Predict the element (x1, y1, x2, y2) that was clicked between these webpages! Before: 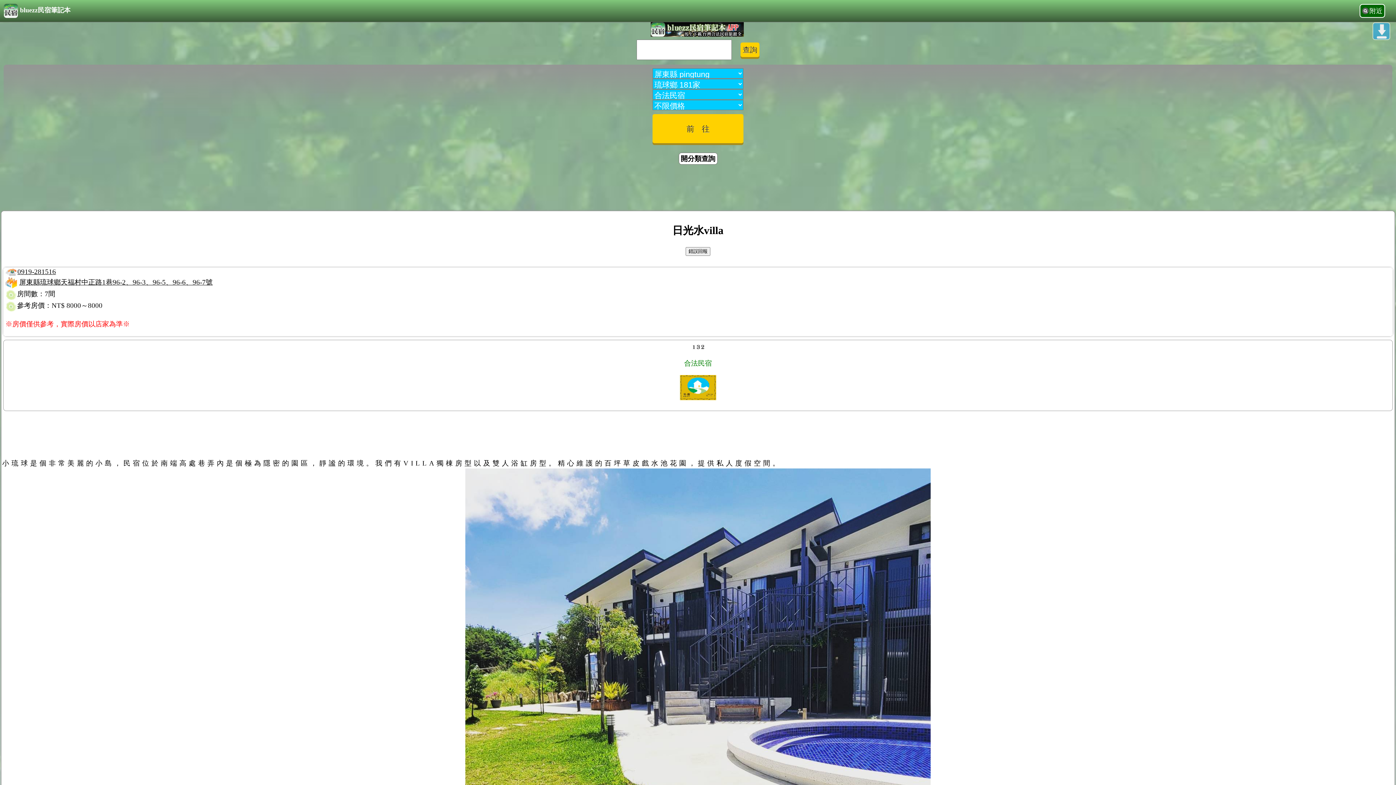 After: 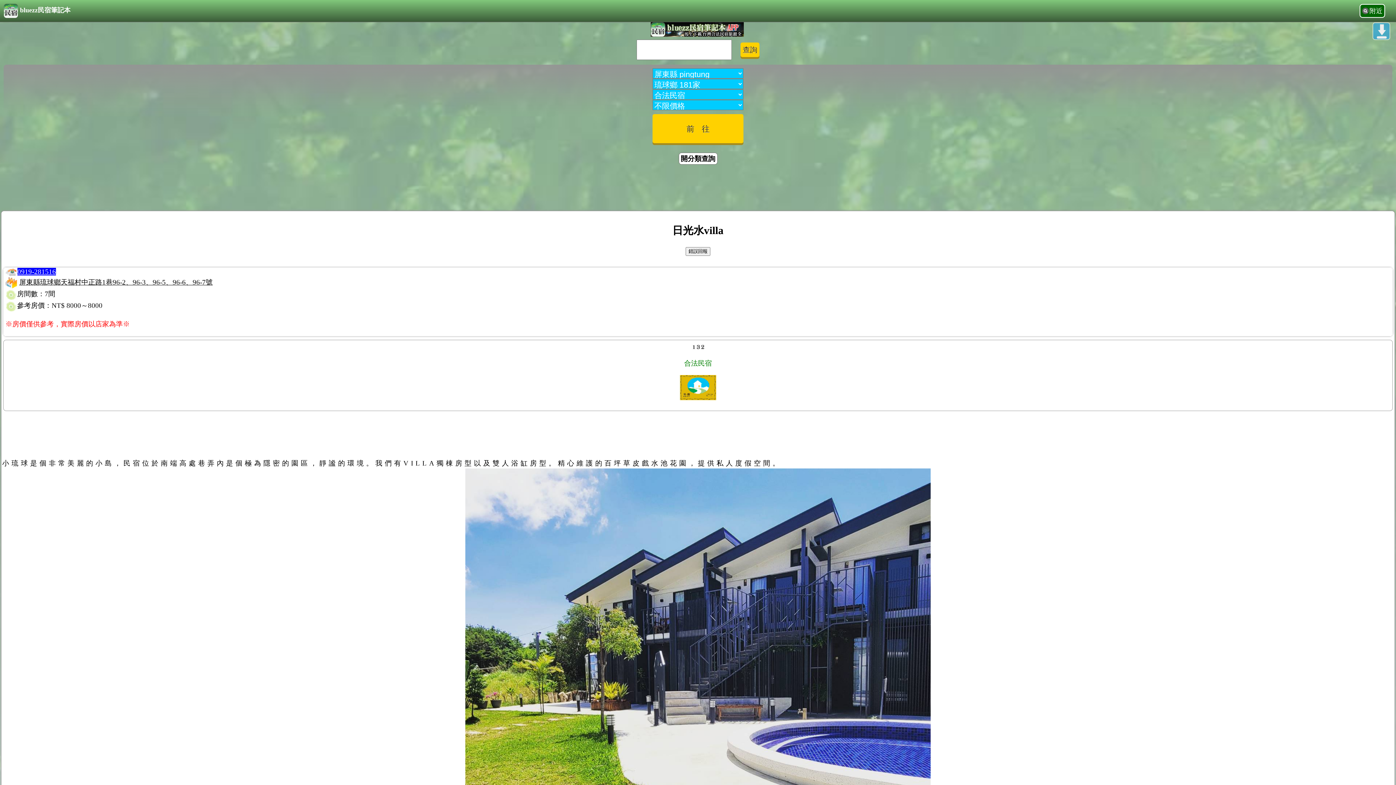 Action: bbox: (17, 267, 56, 275) label: 0919-281516